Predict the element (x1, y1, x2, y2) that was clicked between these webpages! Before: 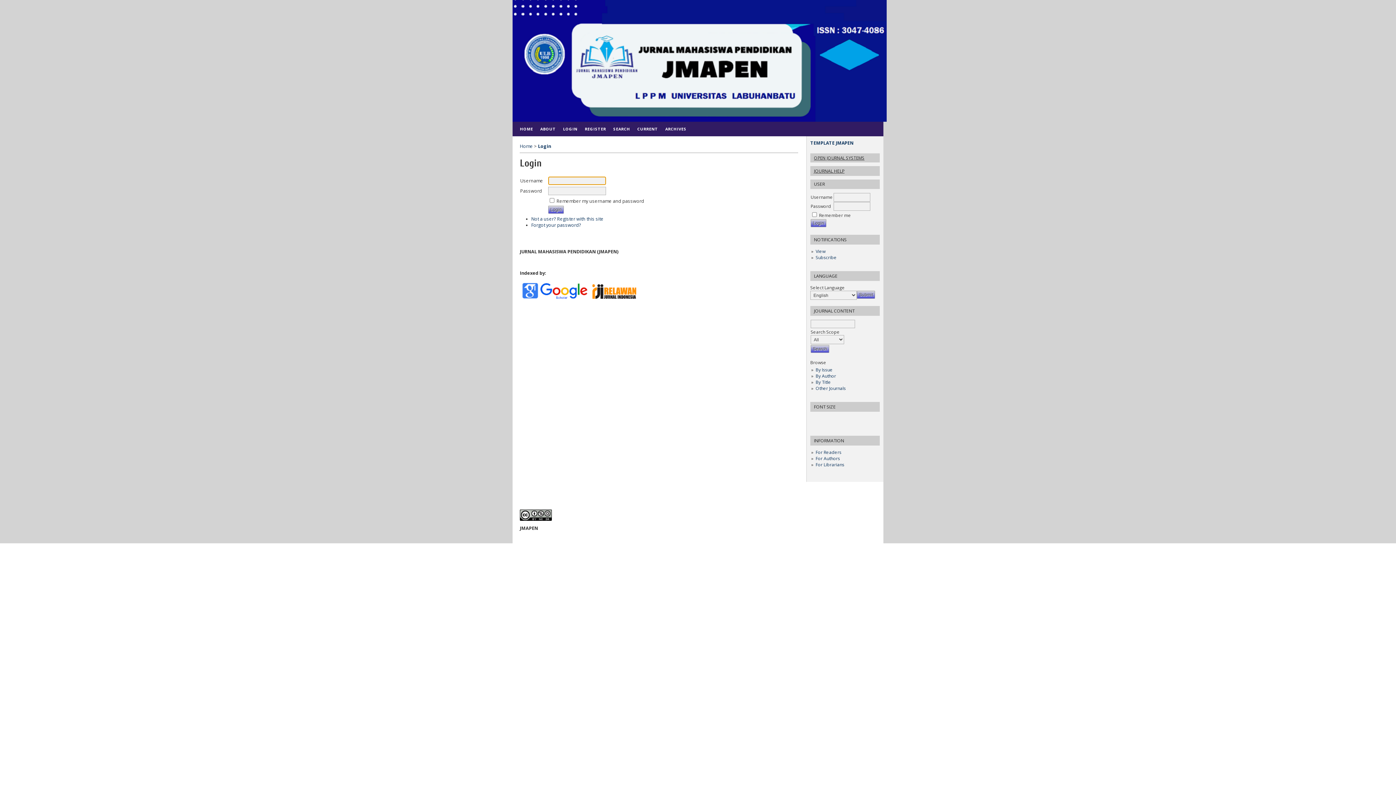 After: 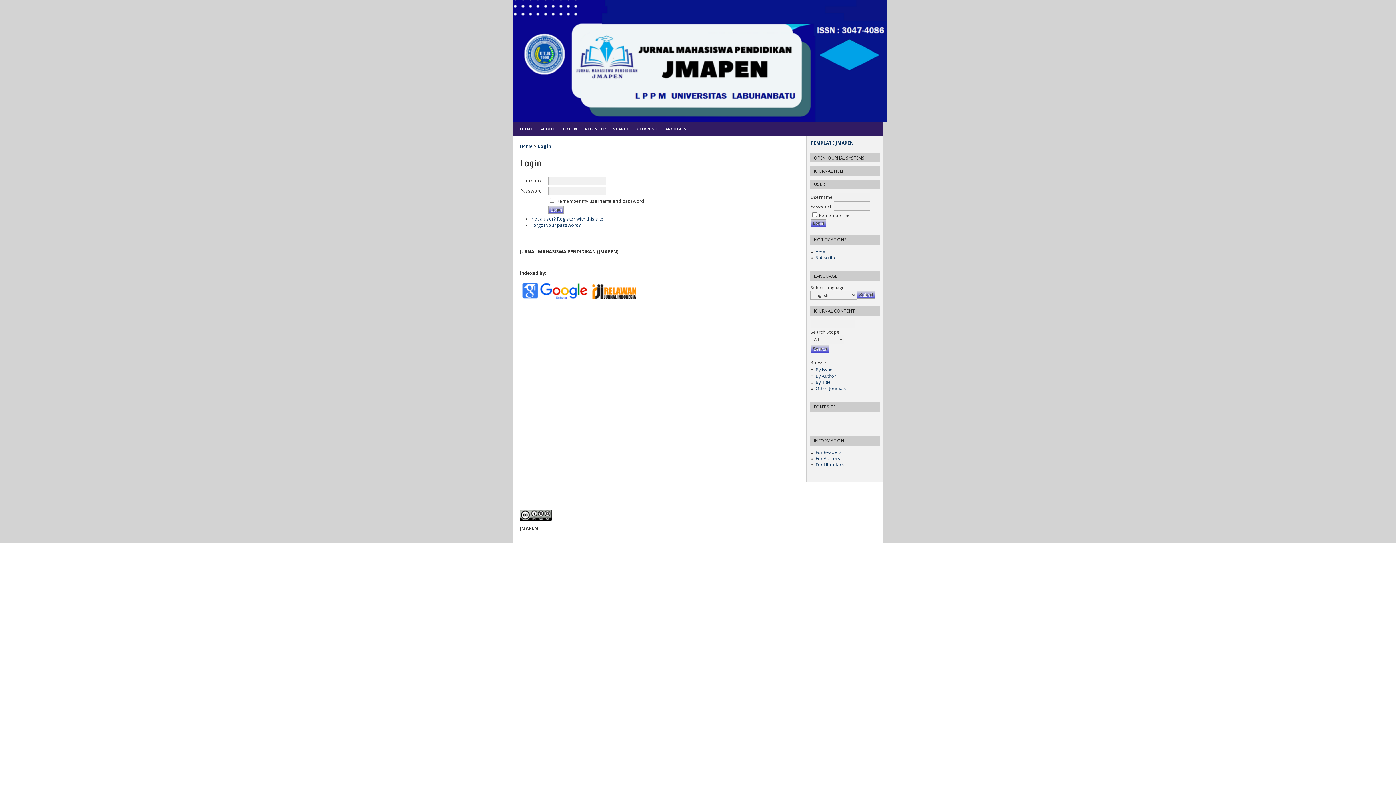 Action: label: JOURNAL HELP bbox: (814, 167, 844, 174)